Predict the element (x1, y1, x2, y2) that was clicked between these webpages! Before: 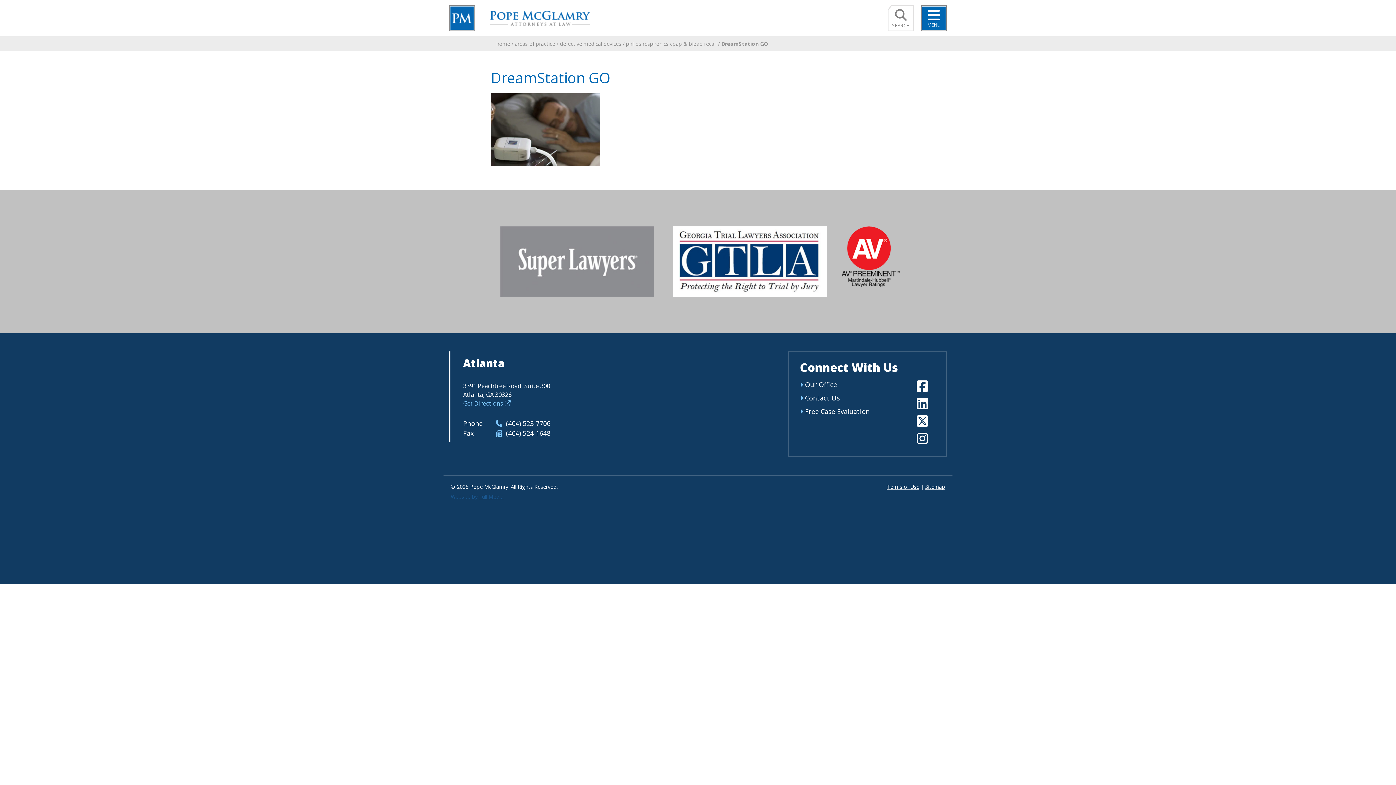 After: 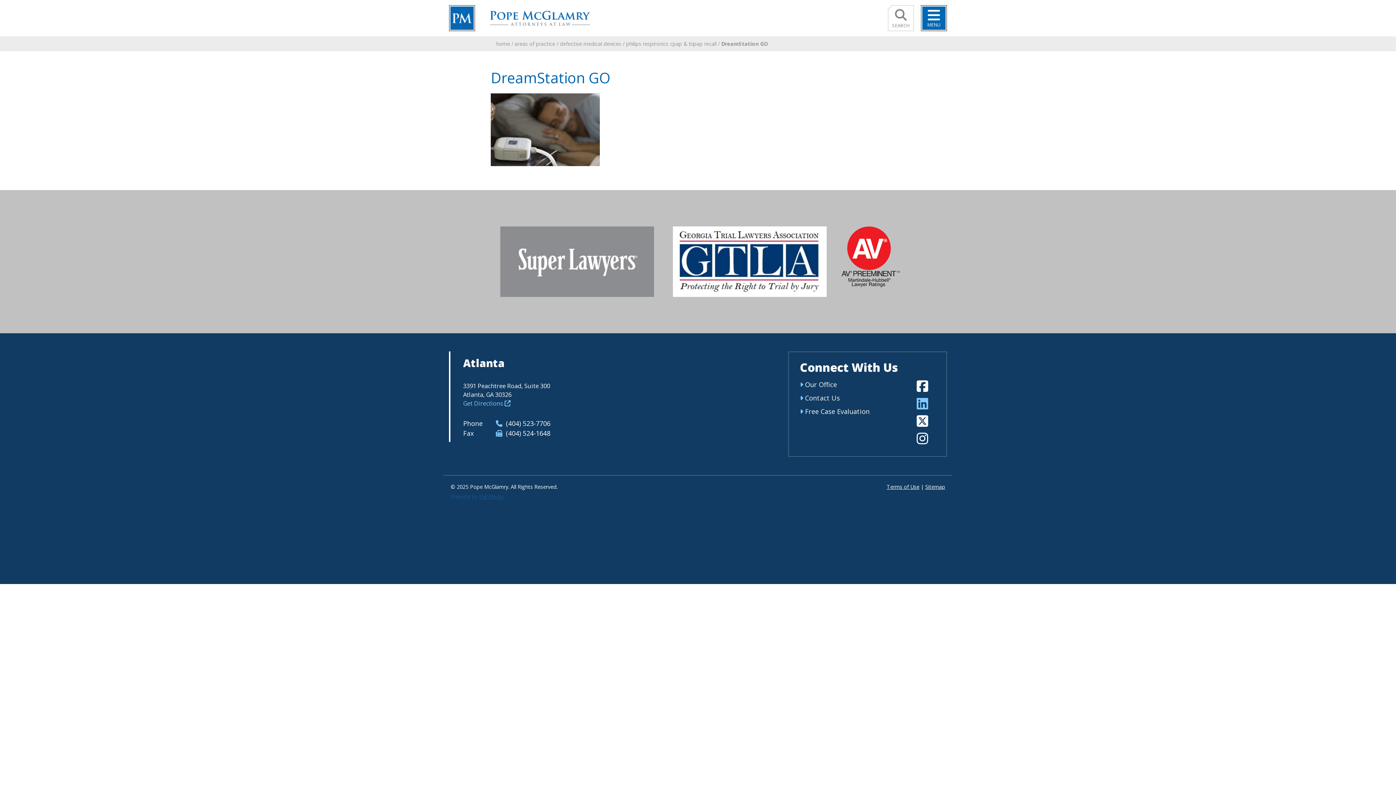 Action: label: LinkedIn bbox: (909, 397, 935, 411)